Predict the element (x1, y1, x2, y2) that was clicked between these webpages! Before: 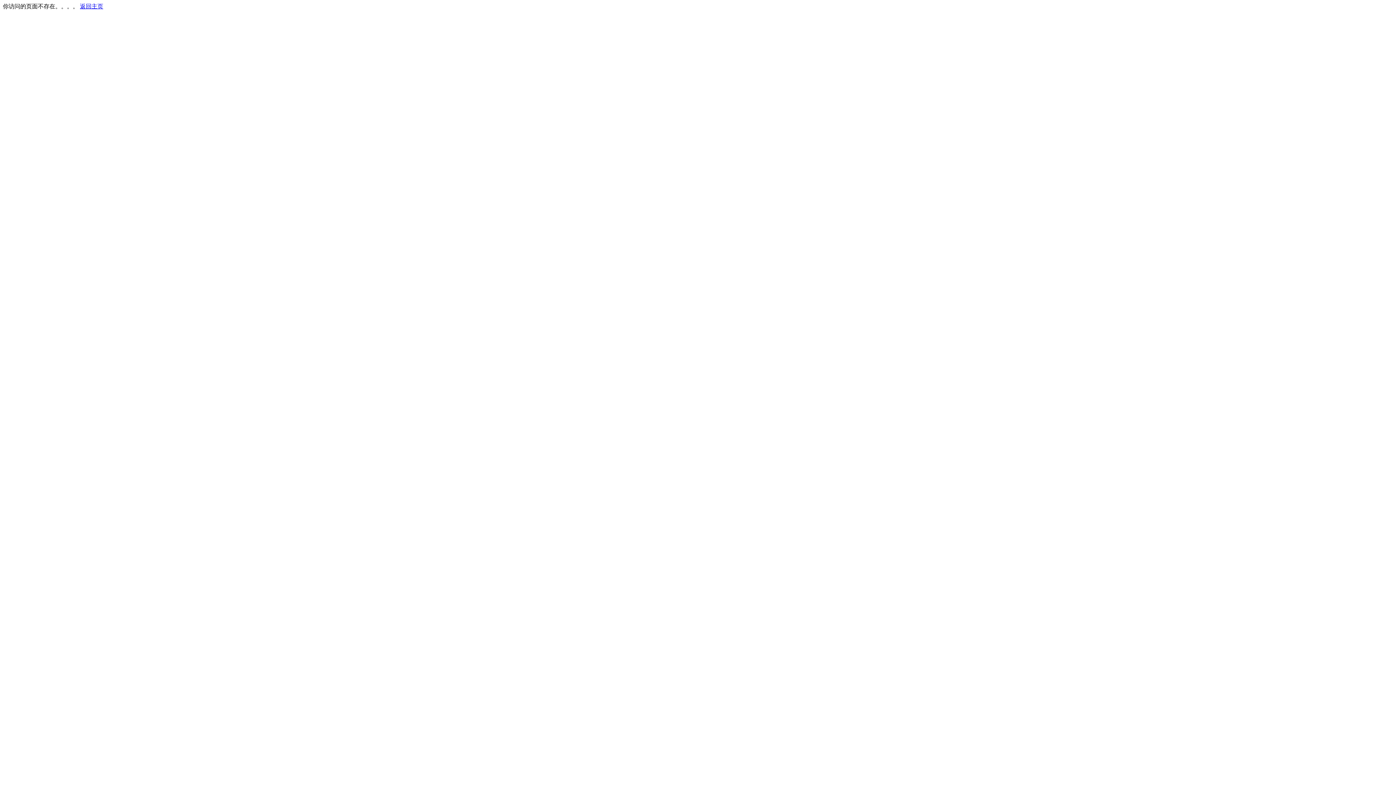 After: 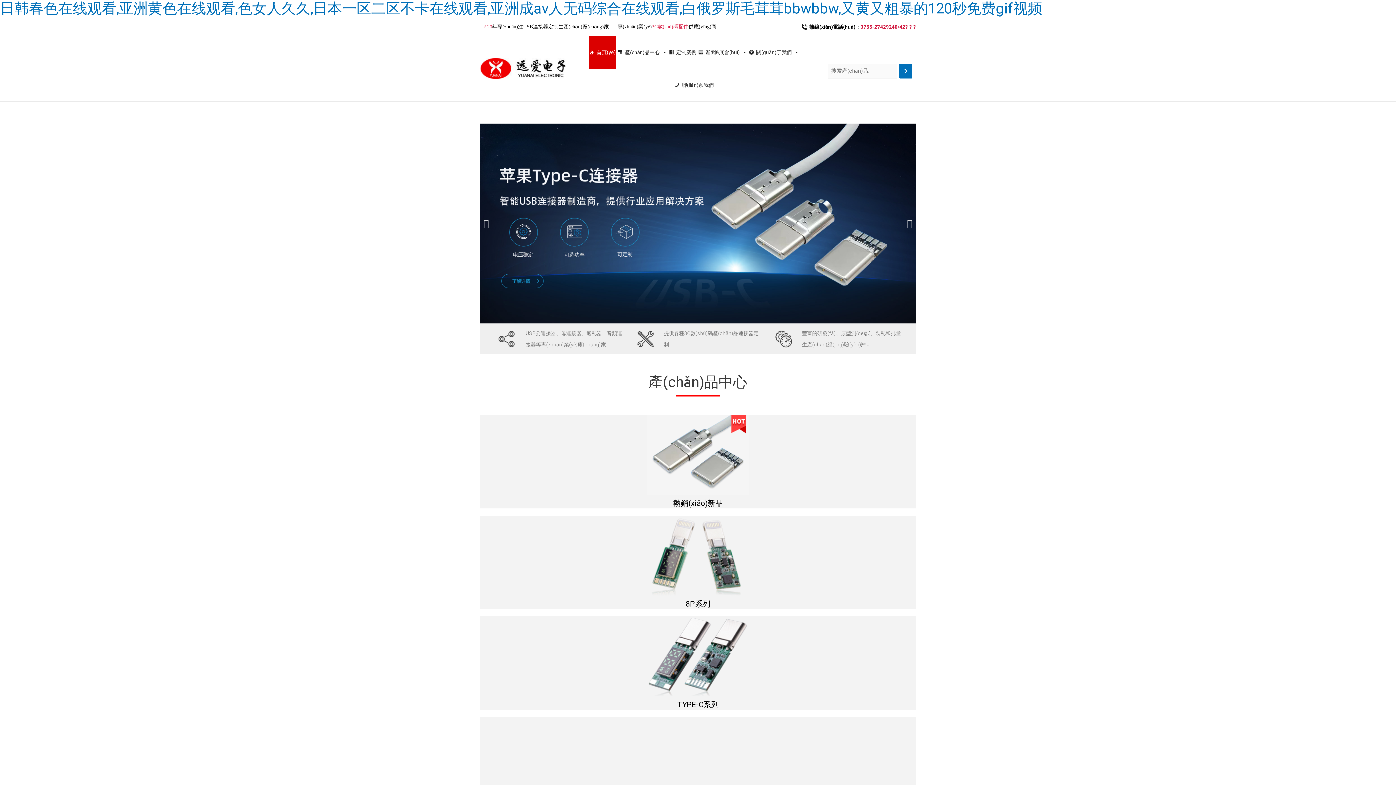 Action: label: 返回主页 bbox: (80, 3, 103, 9)